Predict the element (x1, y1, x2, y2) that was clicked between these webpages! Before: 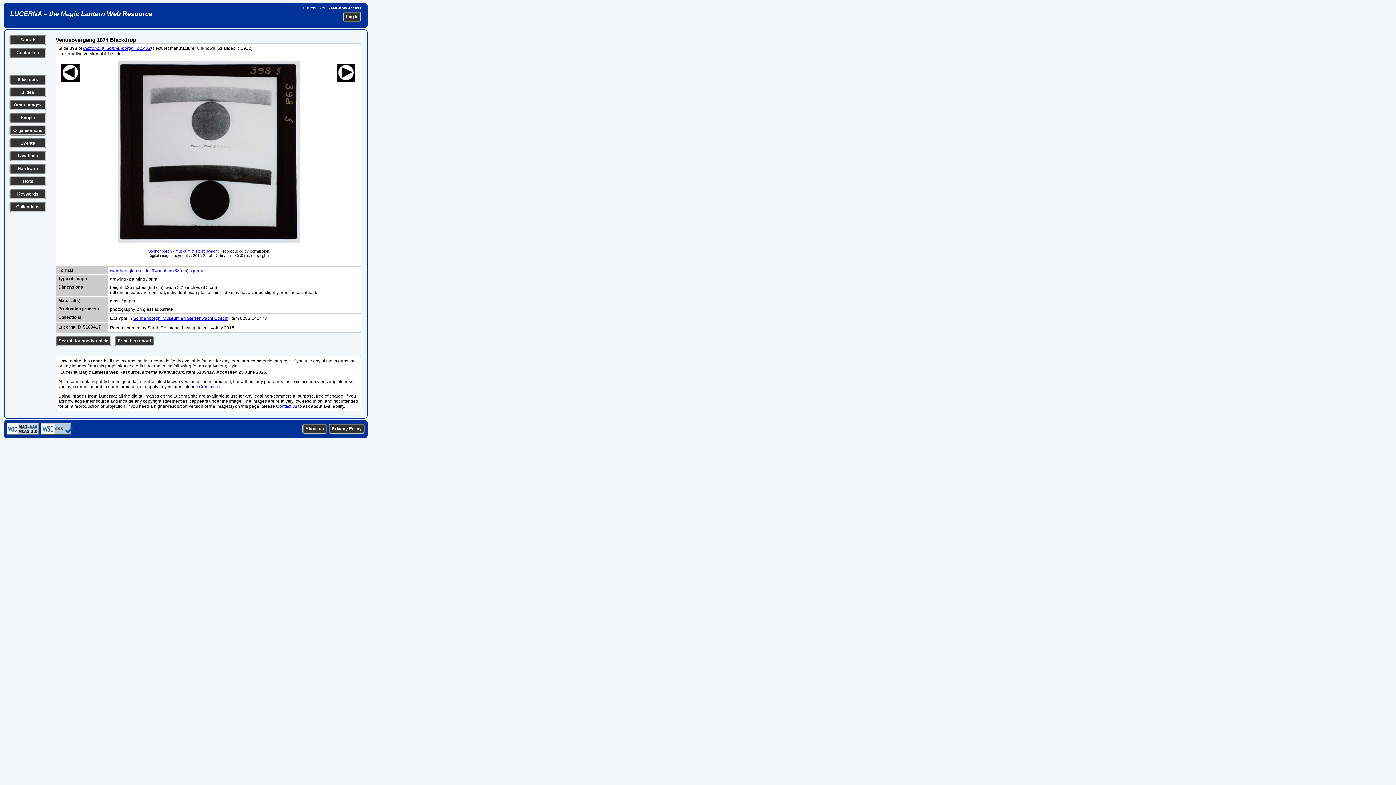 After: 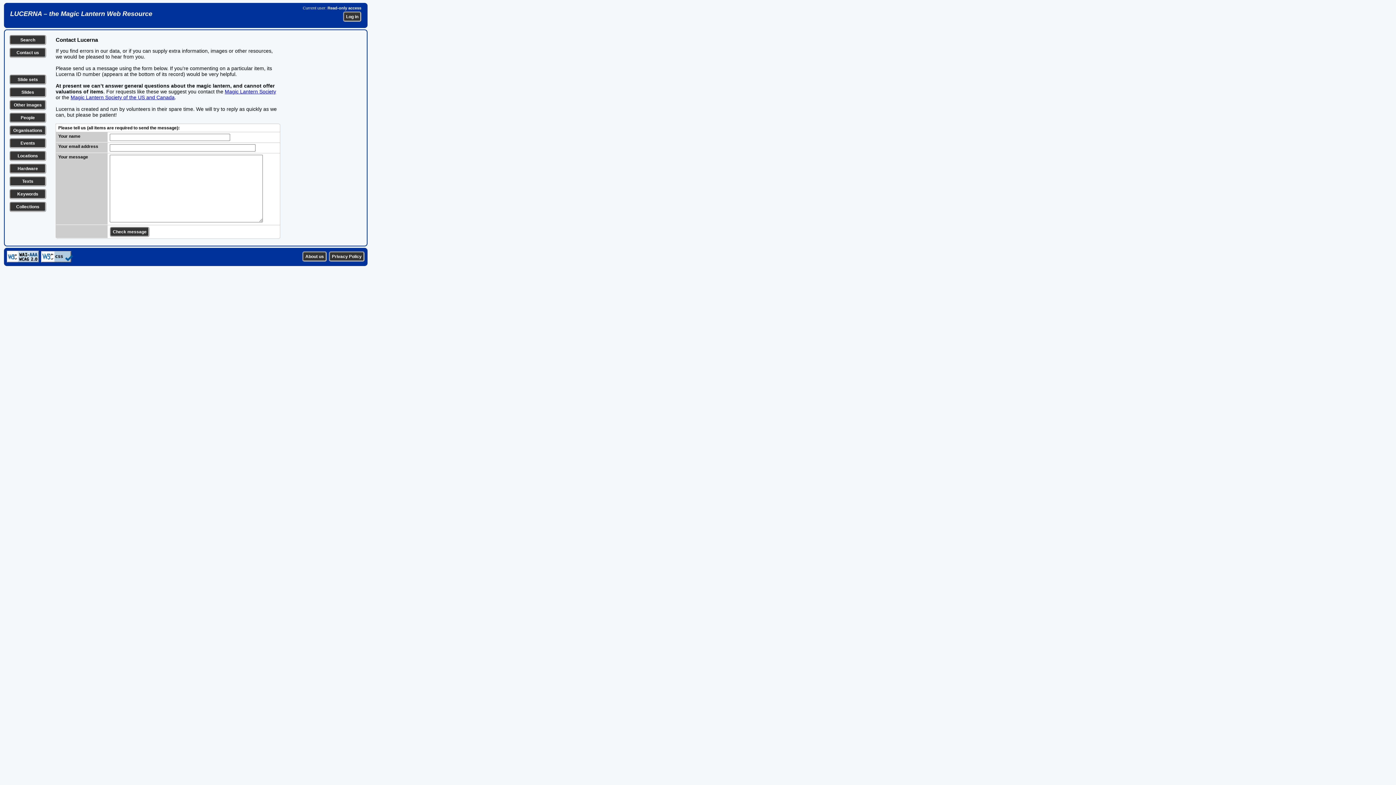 Action: label: Contact us bbox: (276, 404, 297, 409)